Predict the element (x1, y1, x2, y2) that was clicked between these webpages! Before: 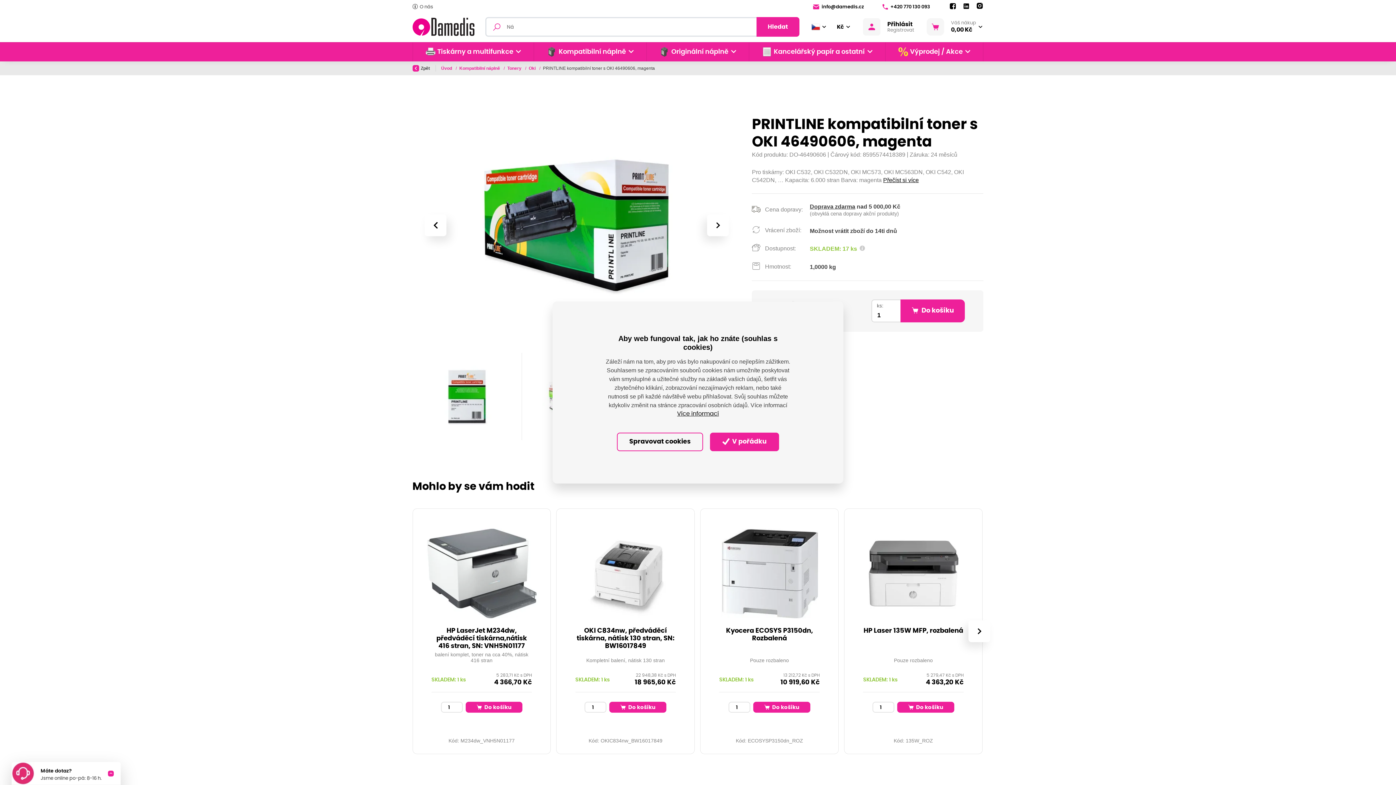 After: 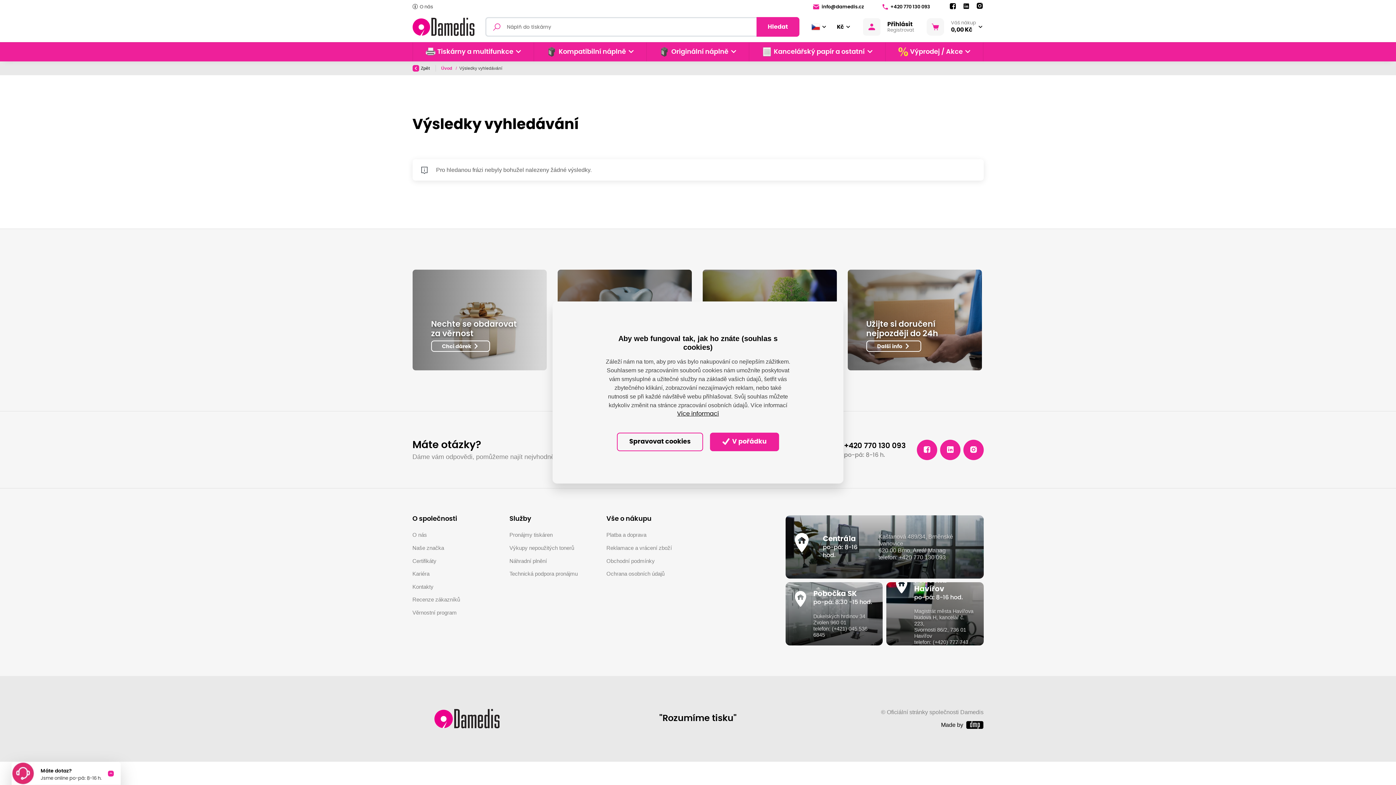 Action: label: Hledat bbox: (756, 17, 799, 36)